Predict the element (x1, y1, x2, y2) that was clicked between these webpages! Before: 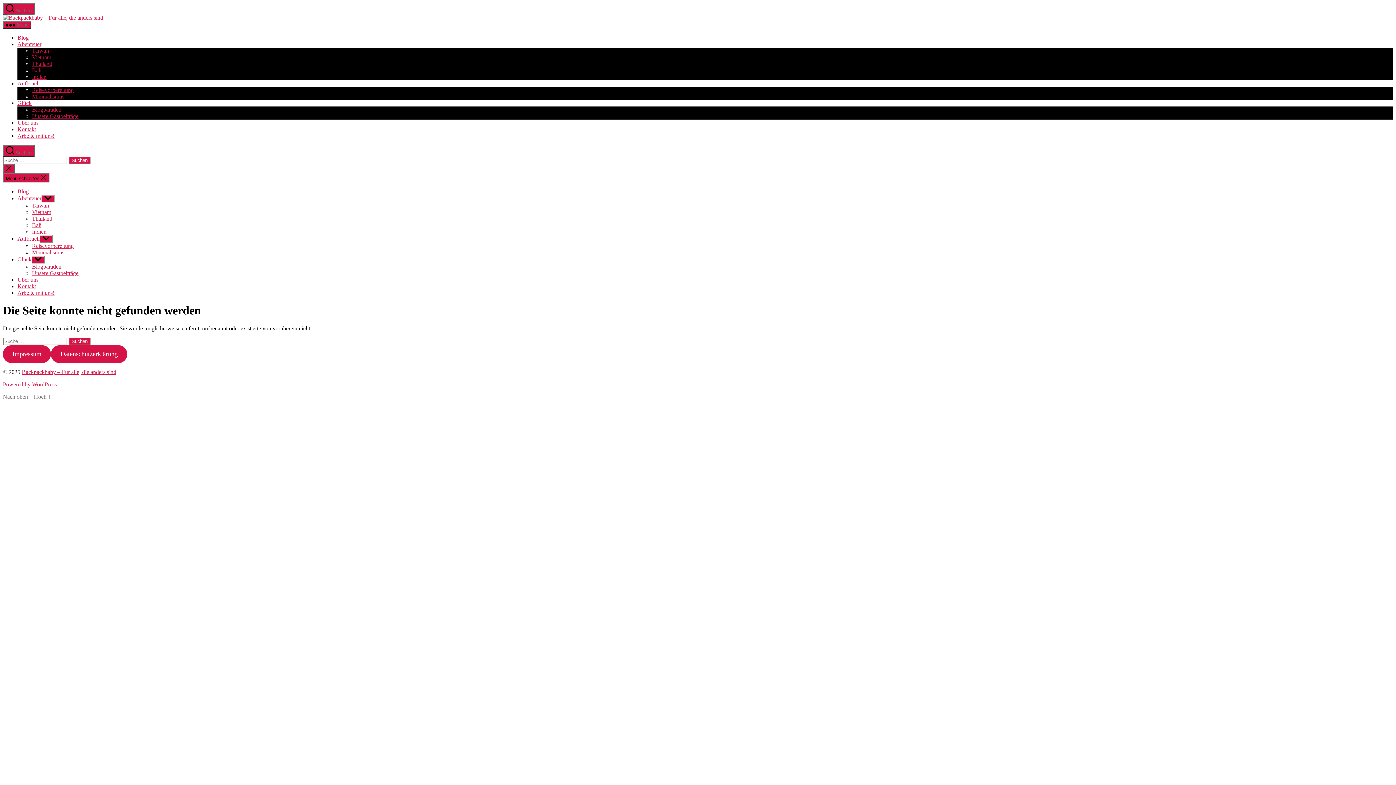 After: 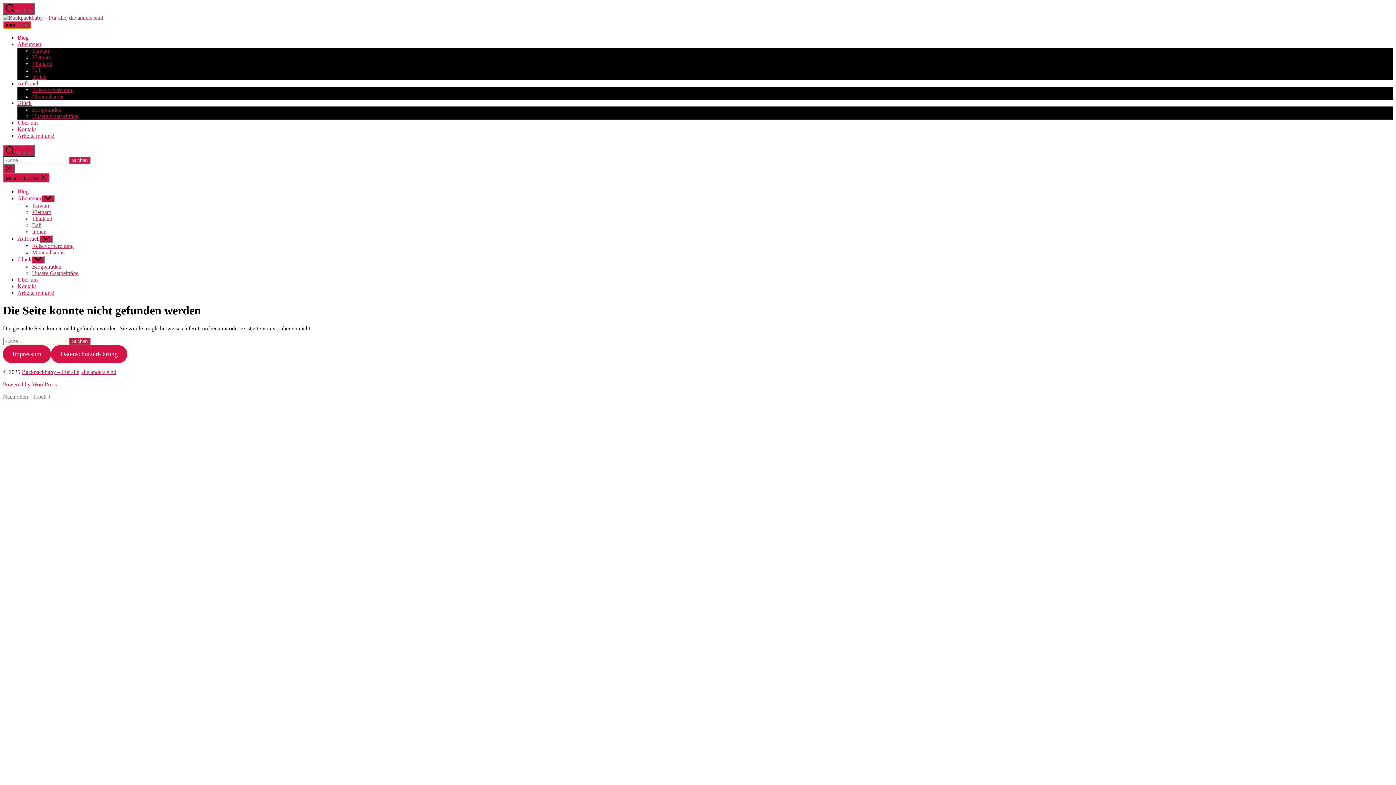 Action: label:  Menü bbox: (2, 21, 31, 28)